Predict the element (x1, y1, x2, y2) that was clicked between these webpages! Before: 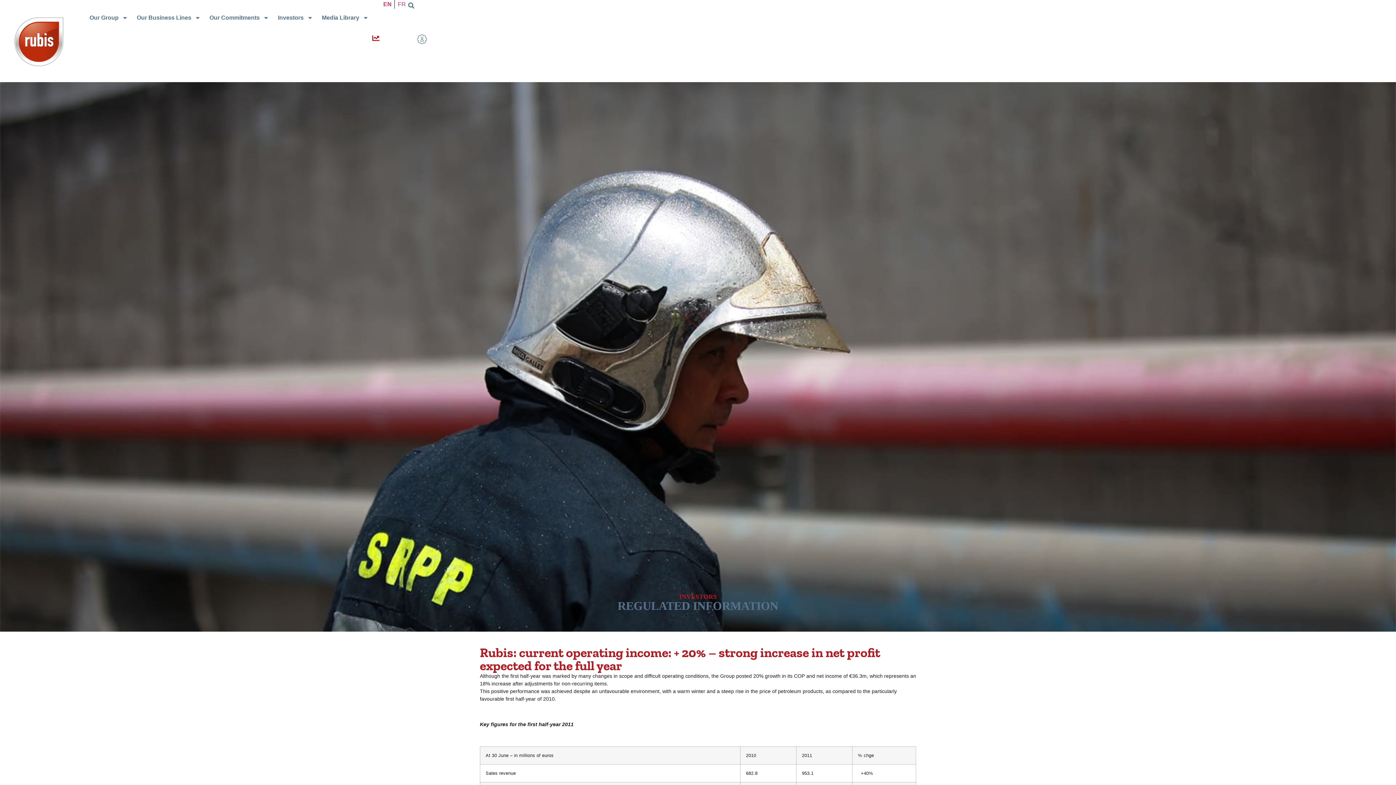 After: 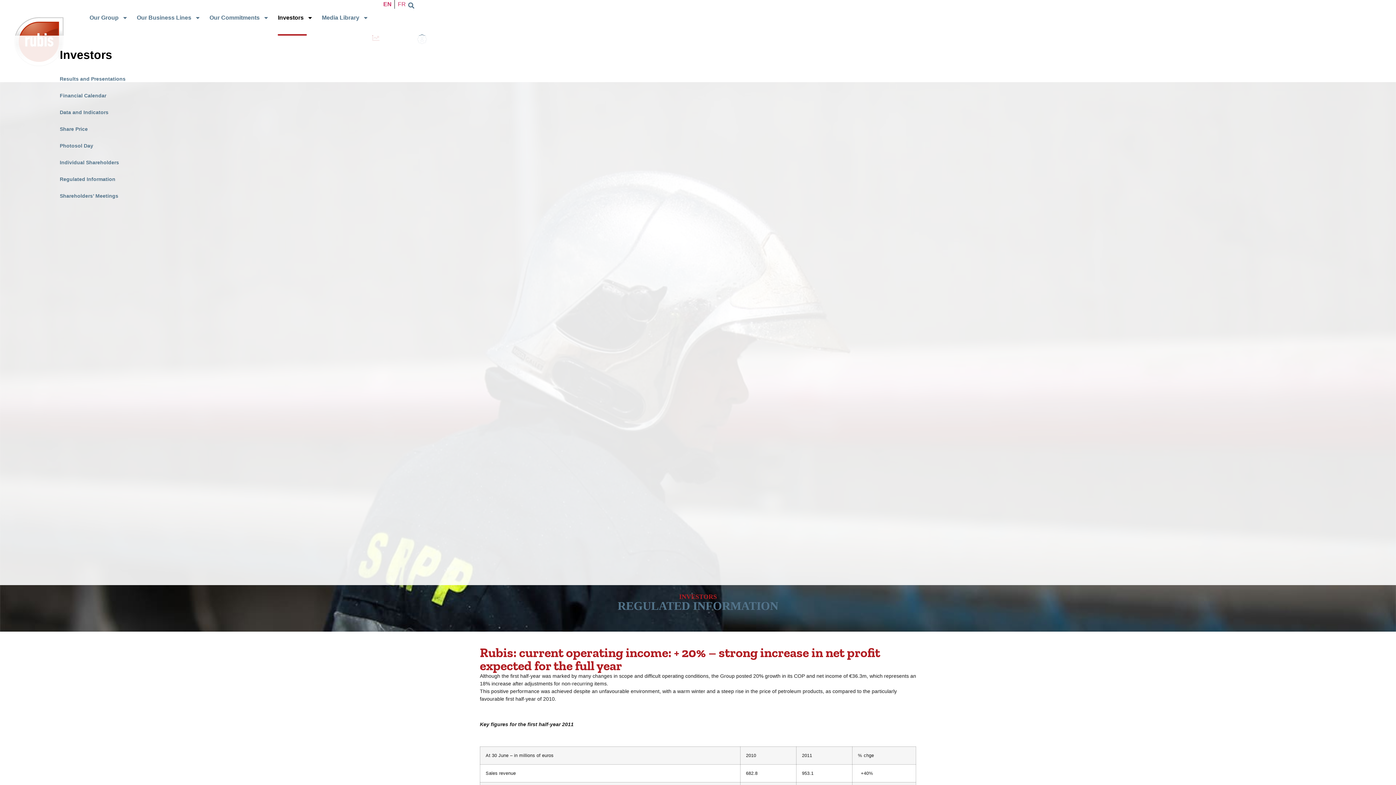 Action: bbox: (277, 0, 313, 35) label: Investors